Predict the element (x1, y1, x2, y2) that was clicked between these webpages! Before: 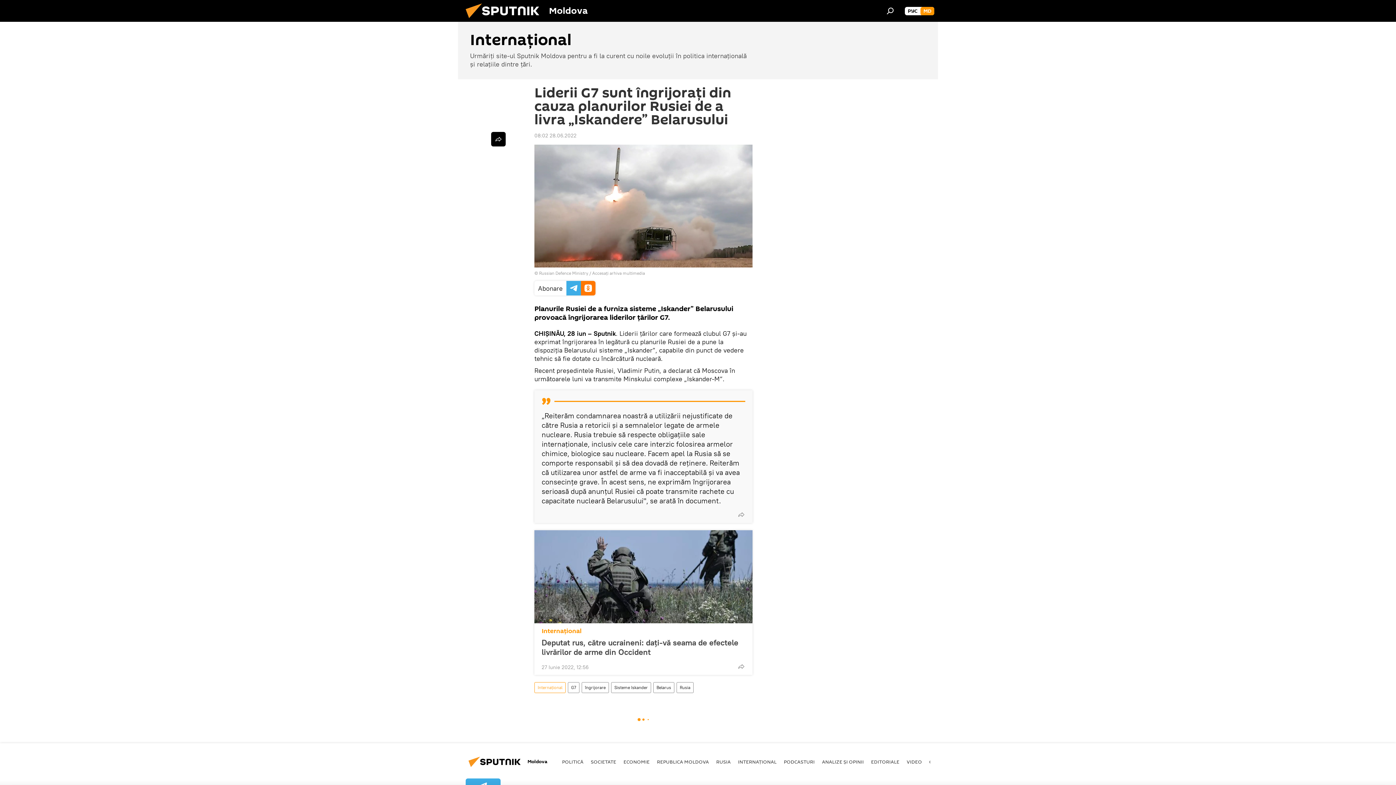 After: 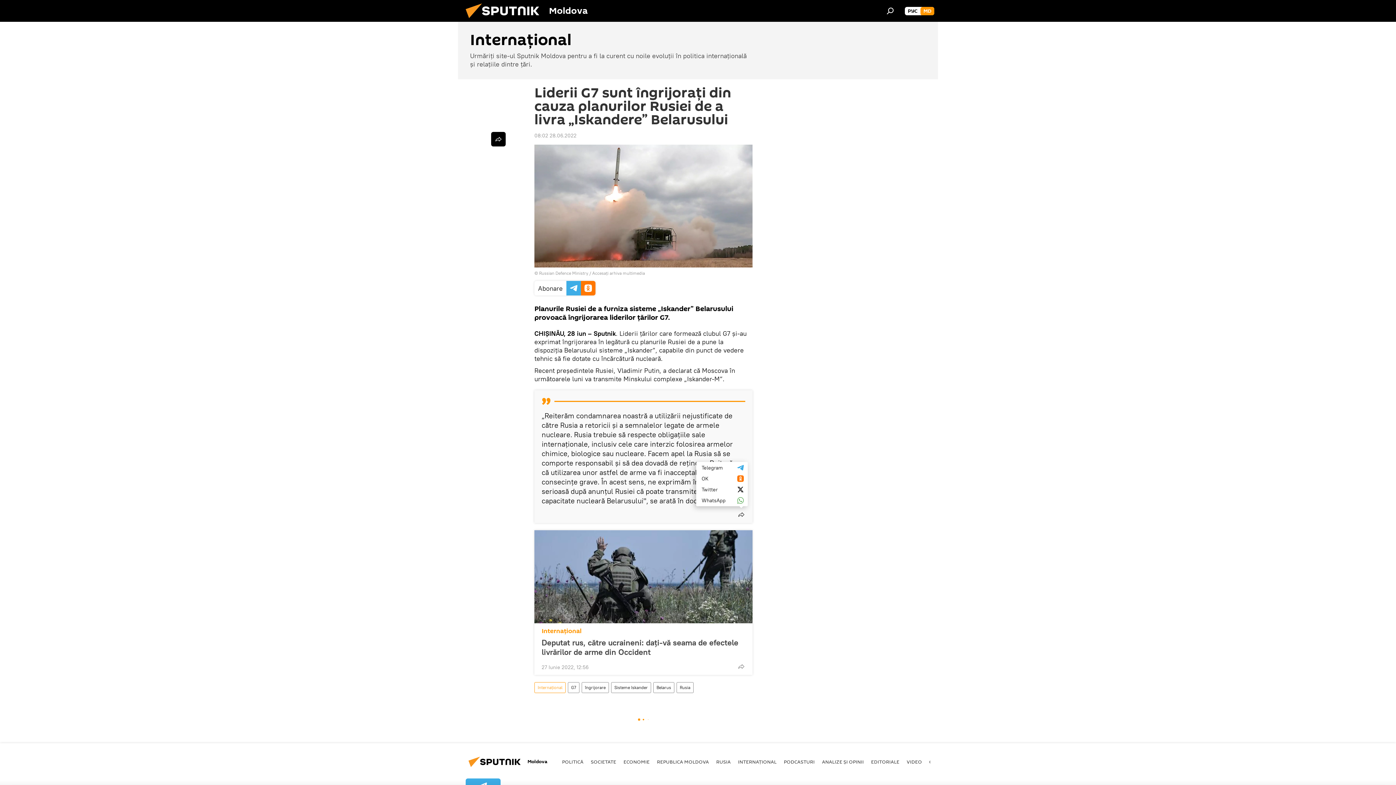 Action: bbox: (734, 507, 748, 522)